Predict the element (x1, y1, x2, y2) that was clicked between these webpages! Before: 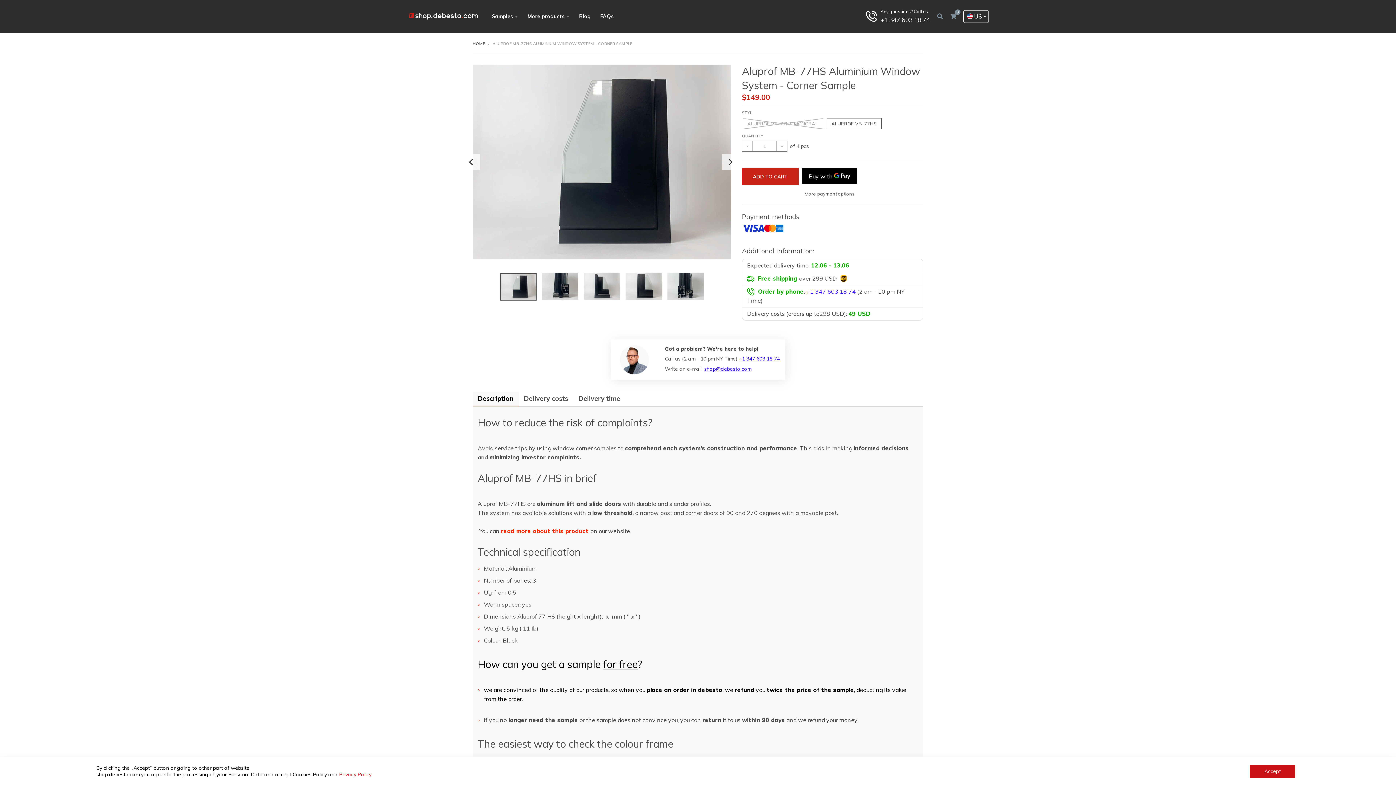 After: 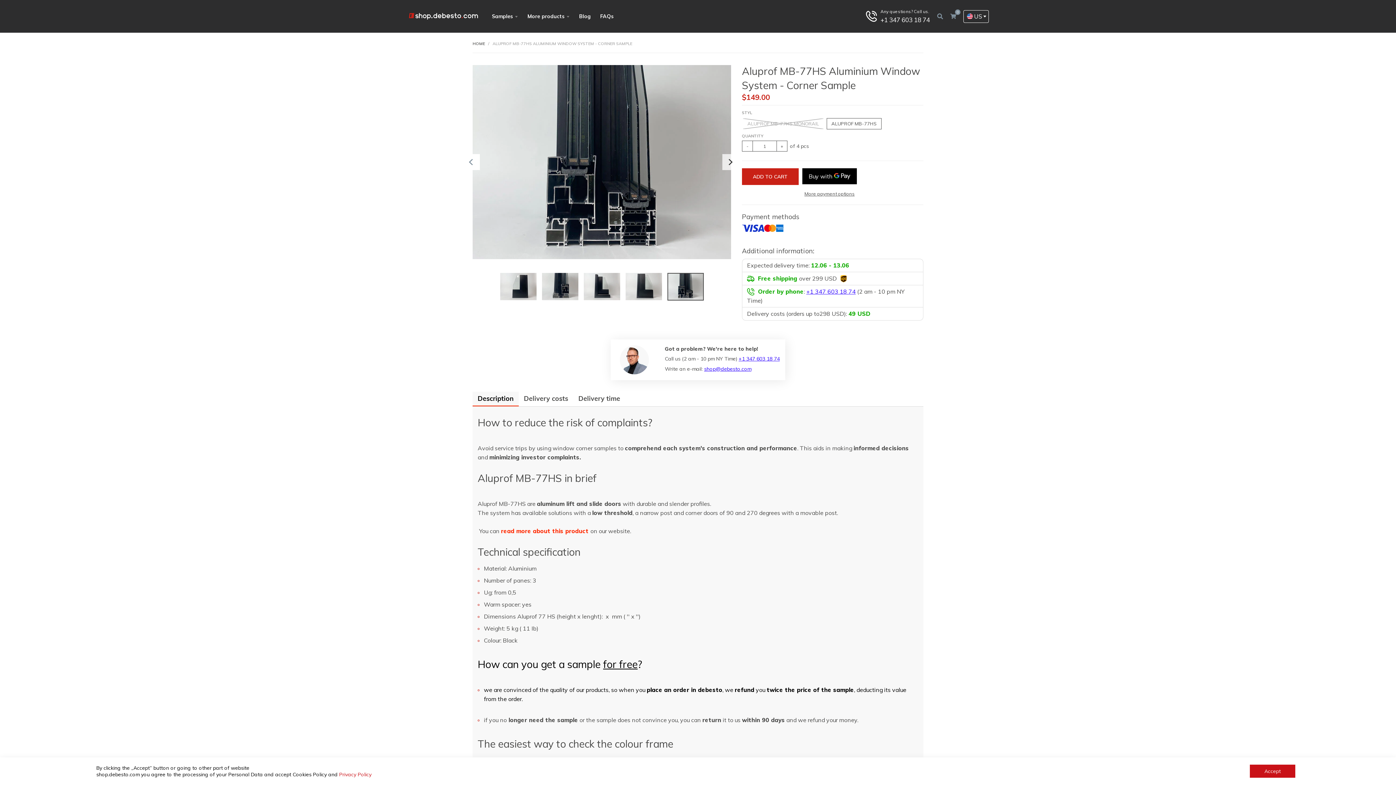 Action: label: Previous bbox: (464, 154, 480, 170)